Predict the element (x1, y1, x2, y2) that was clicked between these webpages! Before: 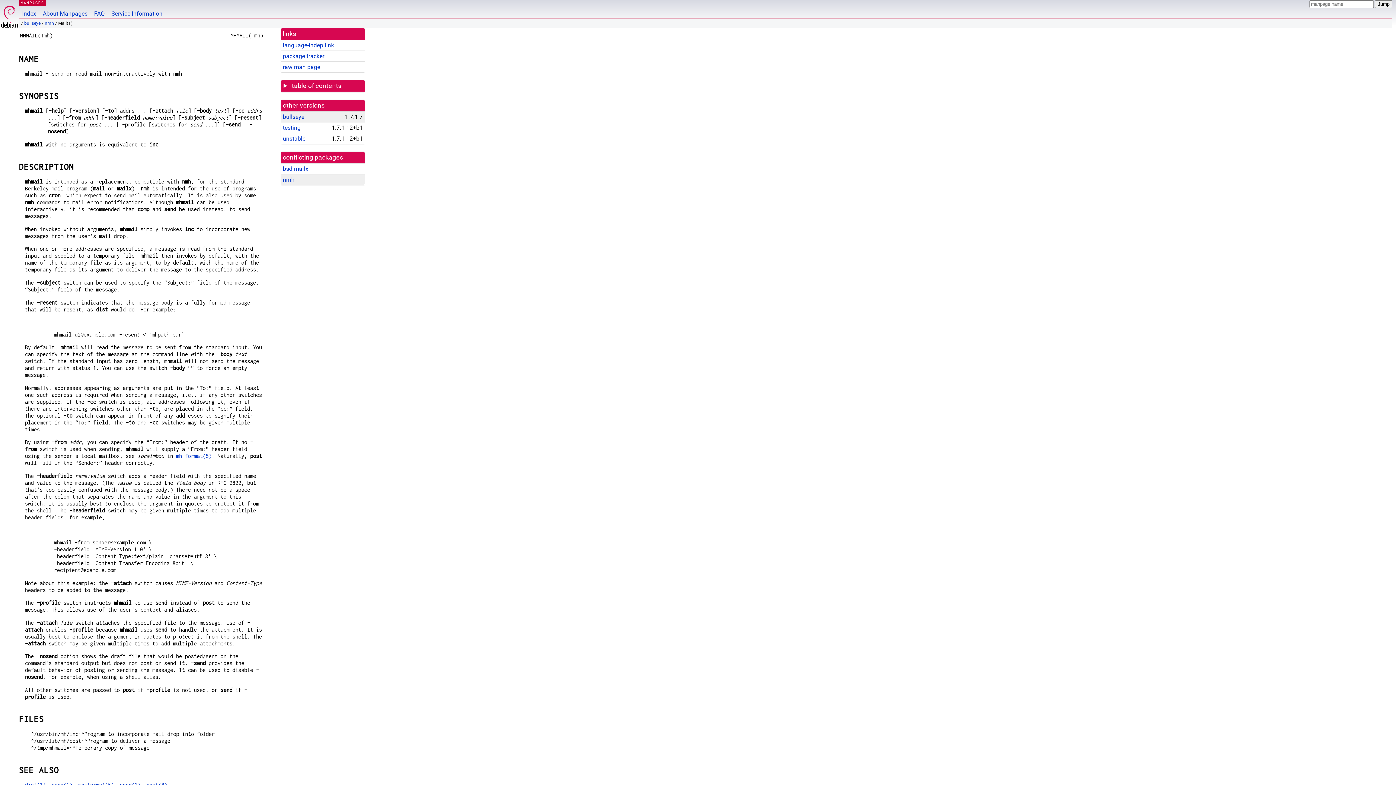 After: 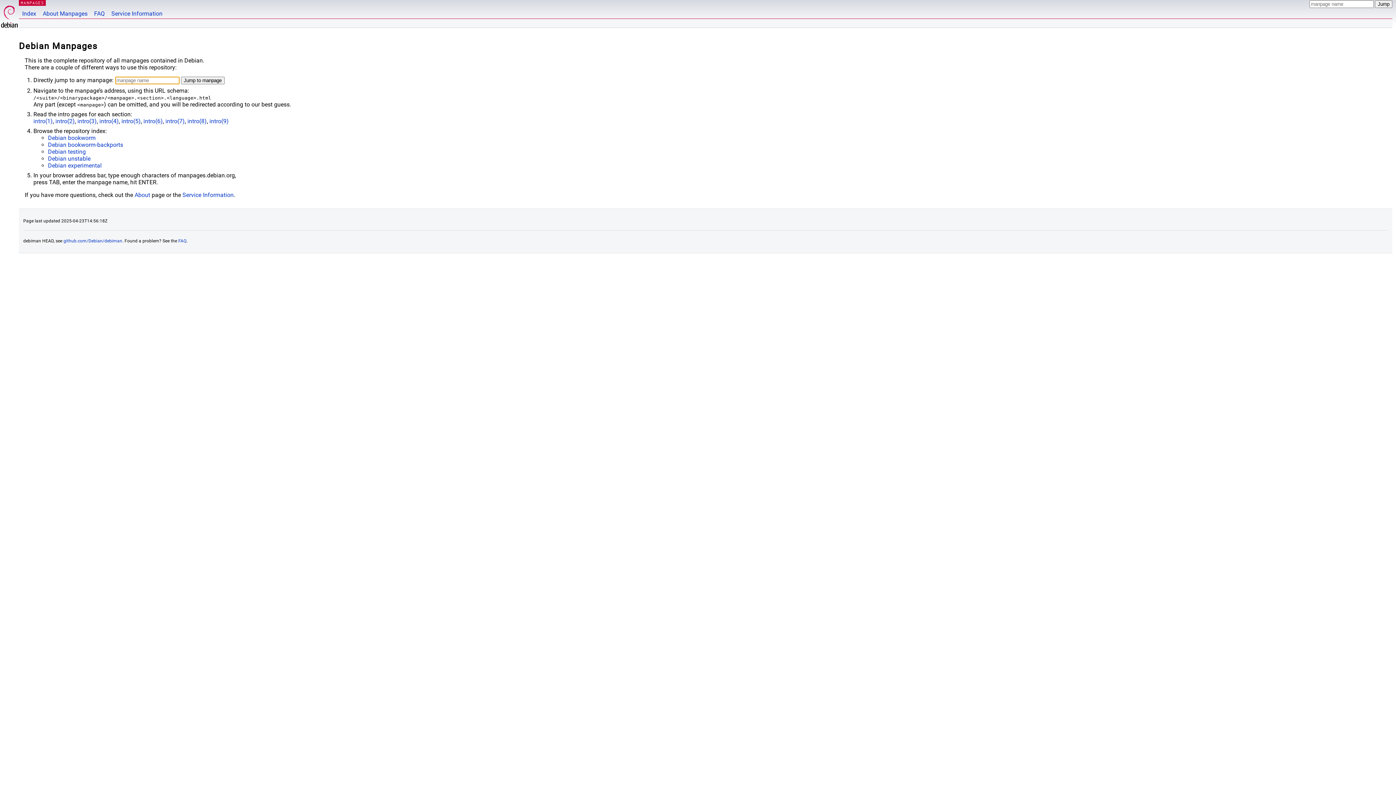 Action: label: Index bbox: (18, 0, 39, 18)